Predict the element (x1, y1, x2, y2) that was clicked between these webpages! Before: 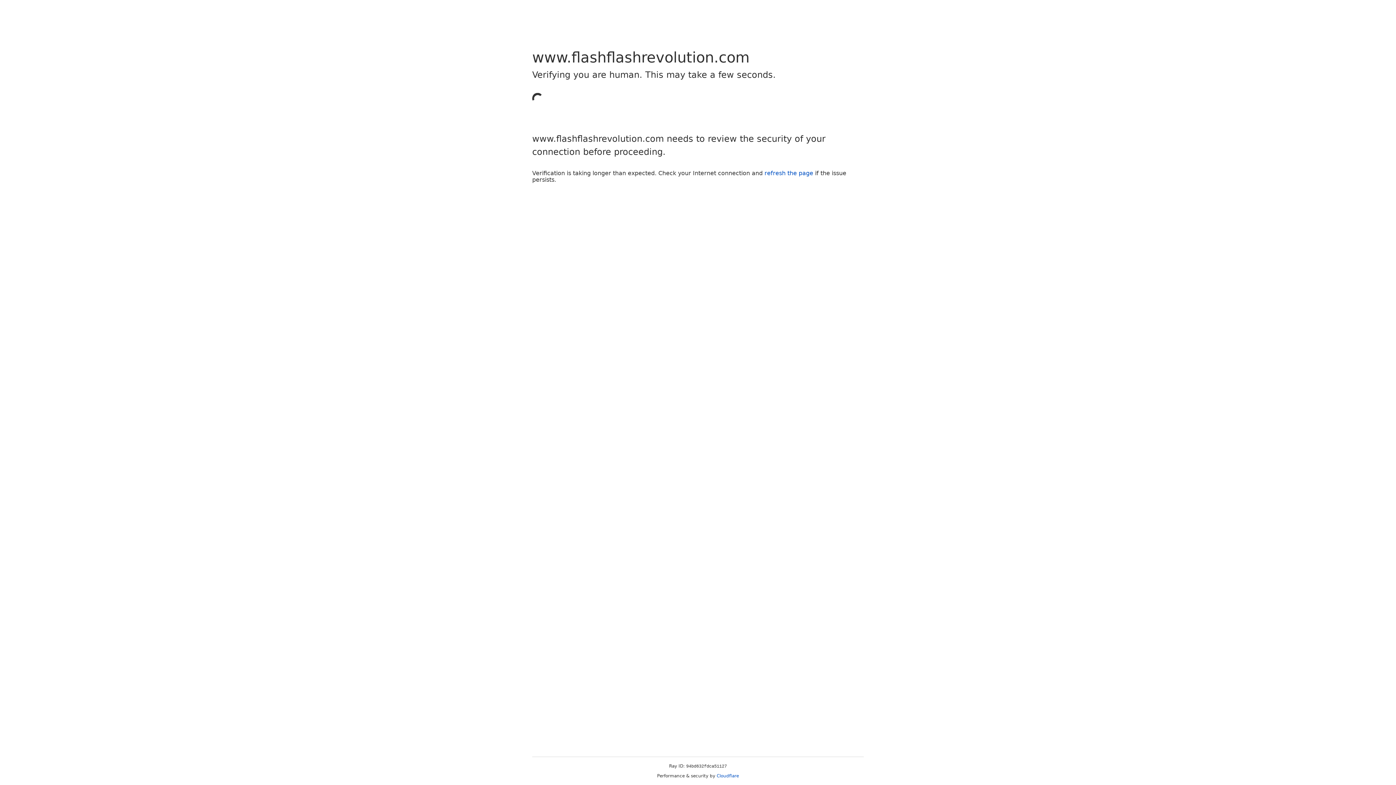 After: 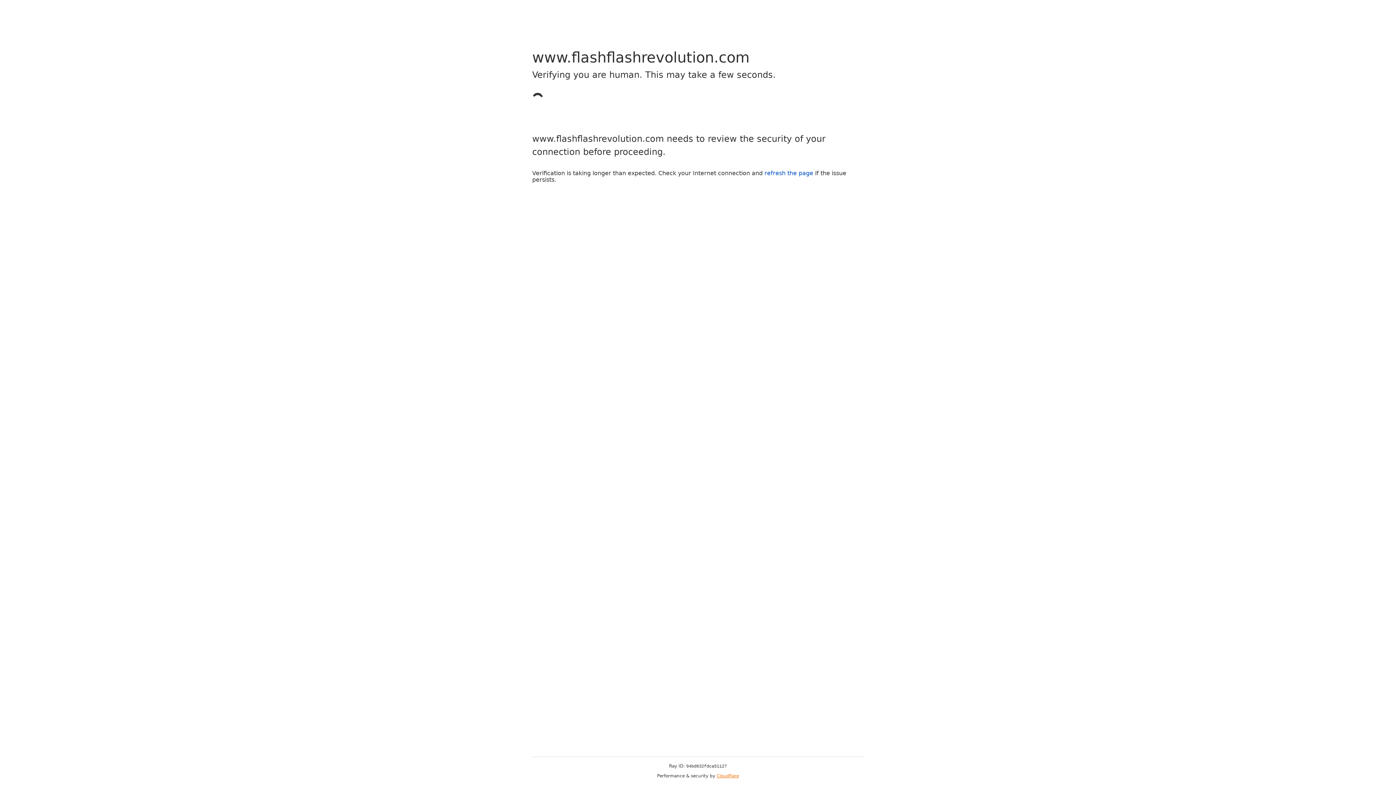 Action: label: Cloudflare bbox: (716, 773, 739, 778)